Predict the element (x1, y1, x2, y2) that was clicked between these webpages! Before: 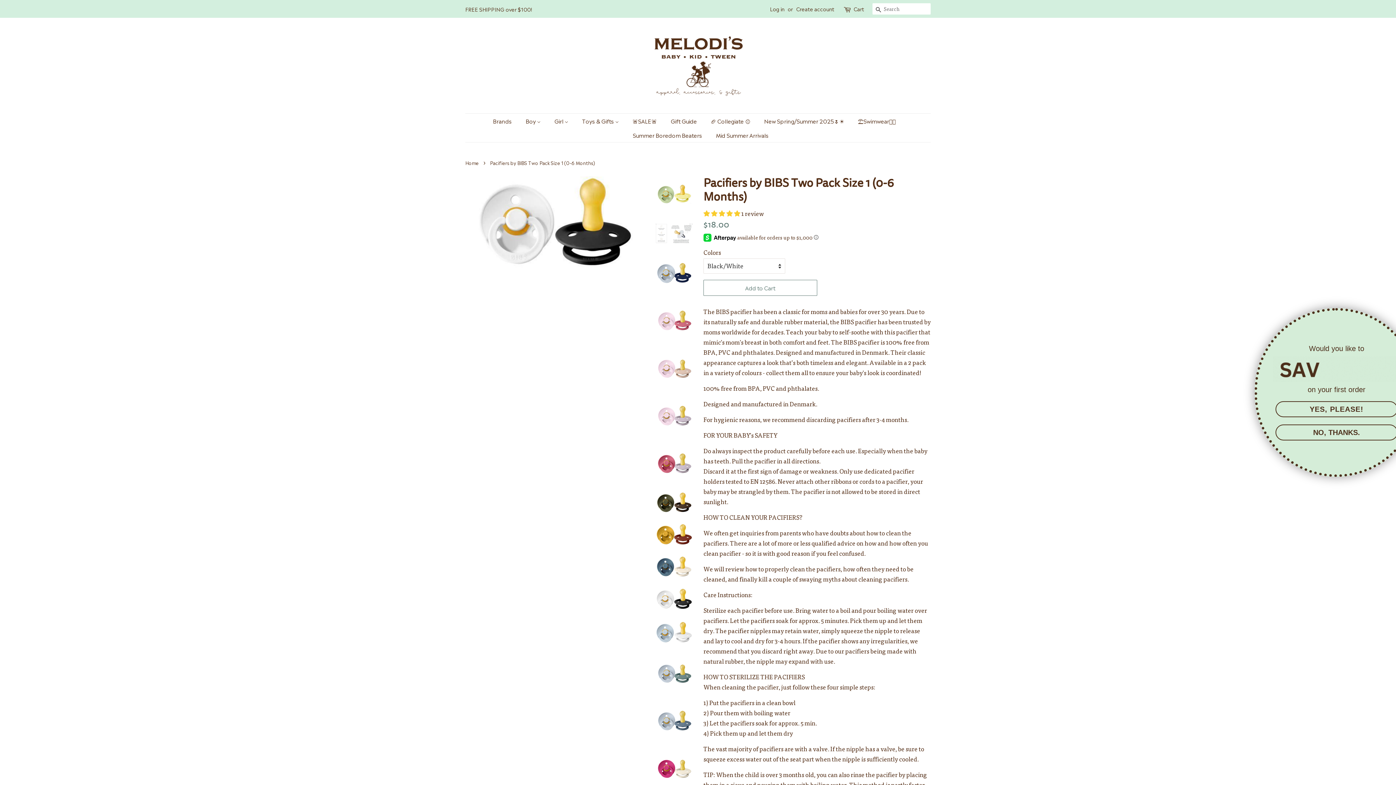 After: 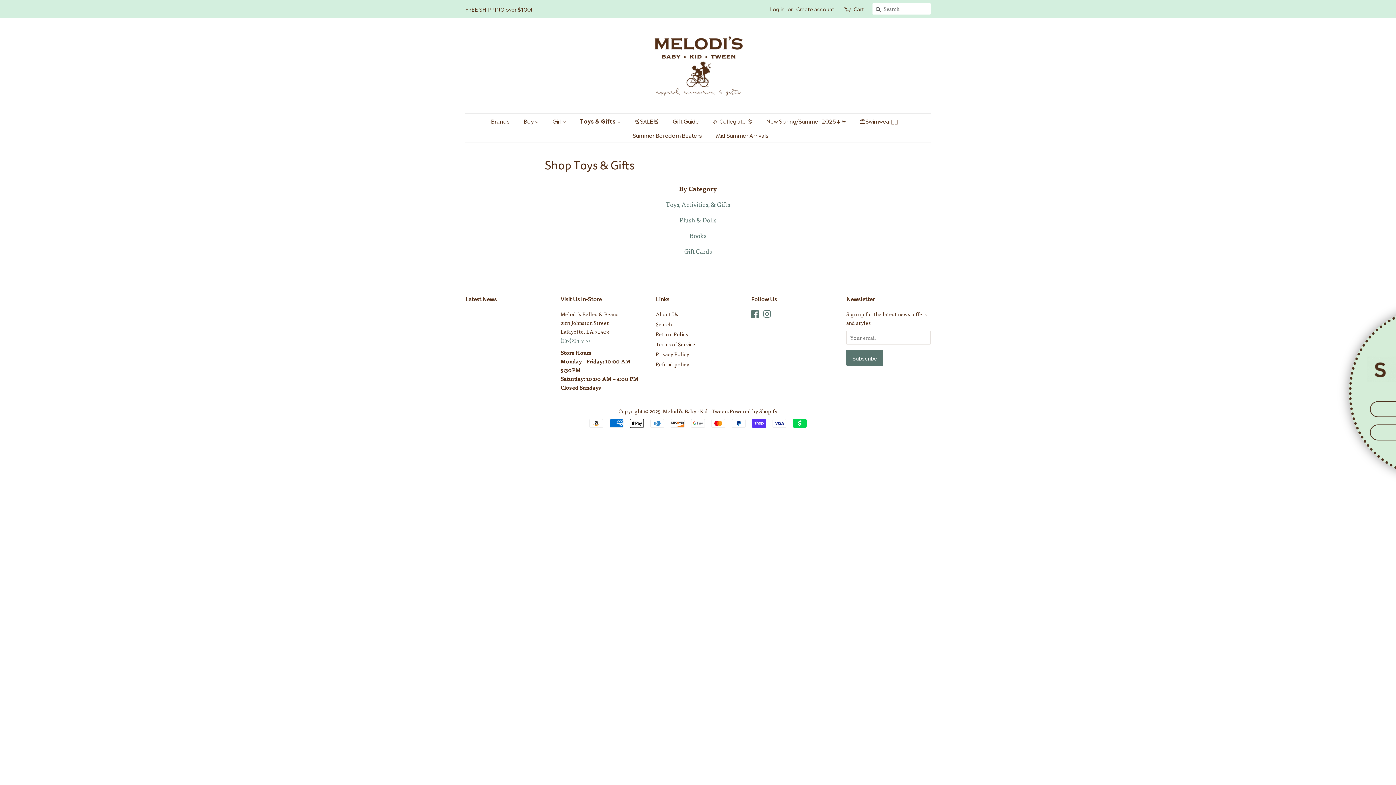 Action: bbox: (576, 113, 626, 128) label: Toys & Gifts 